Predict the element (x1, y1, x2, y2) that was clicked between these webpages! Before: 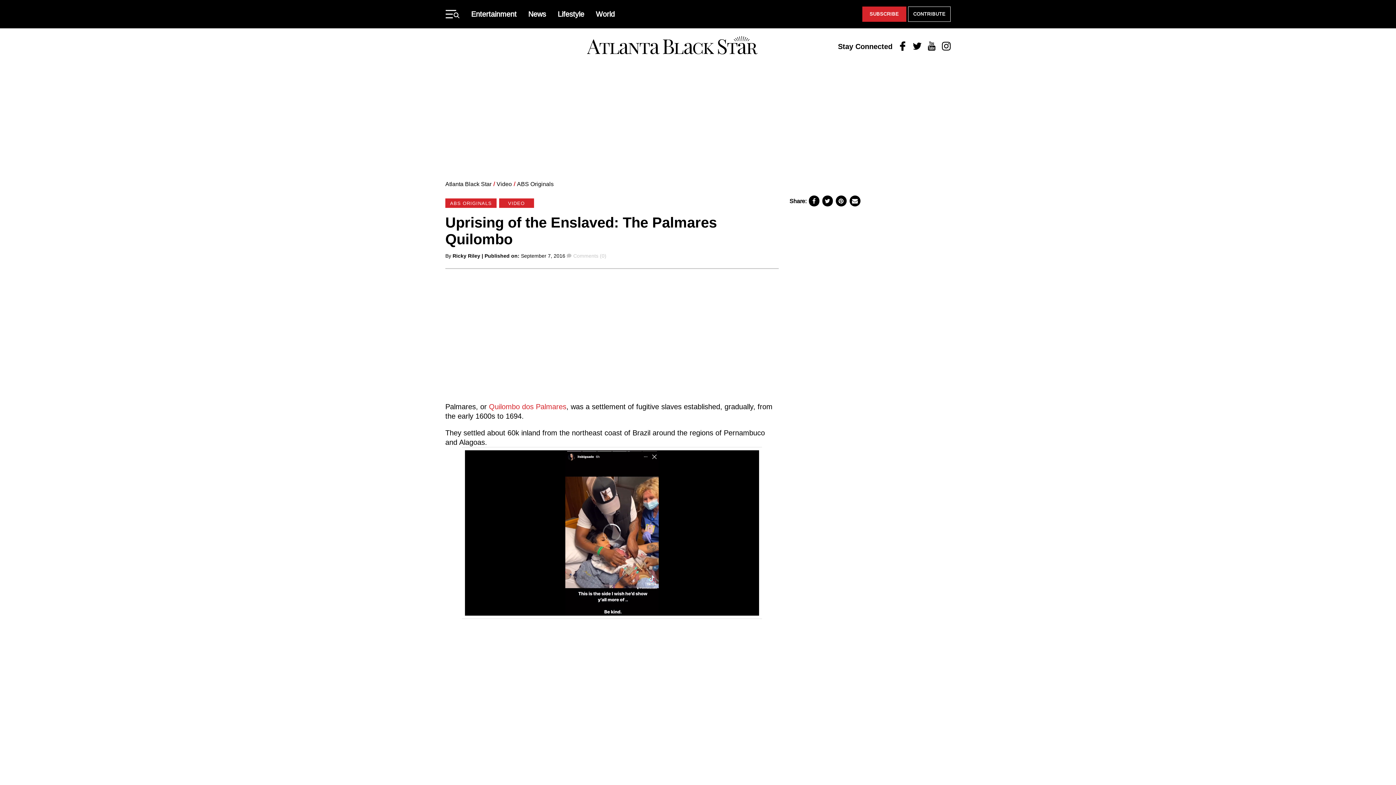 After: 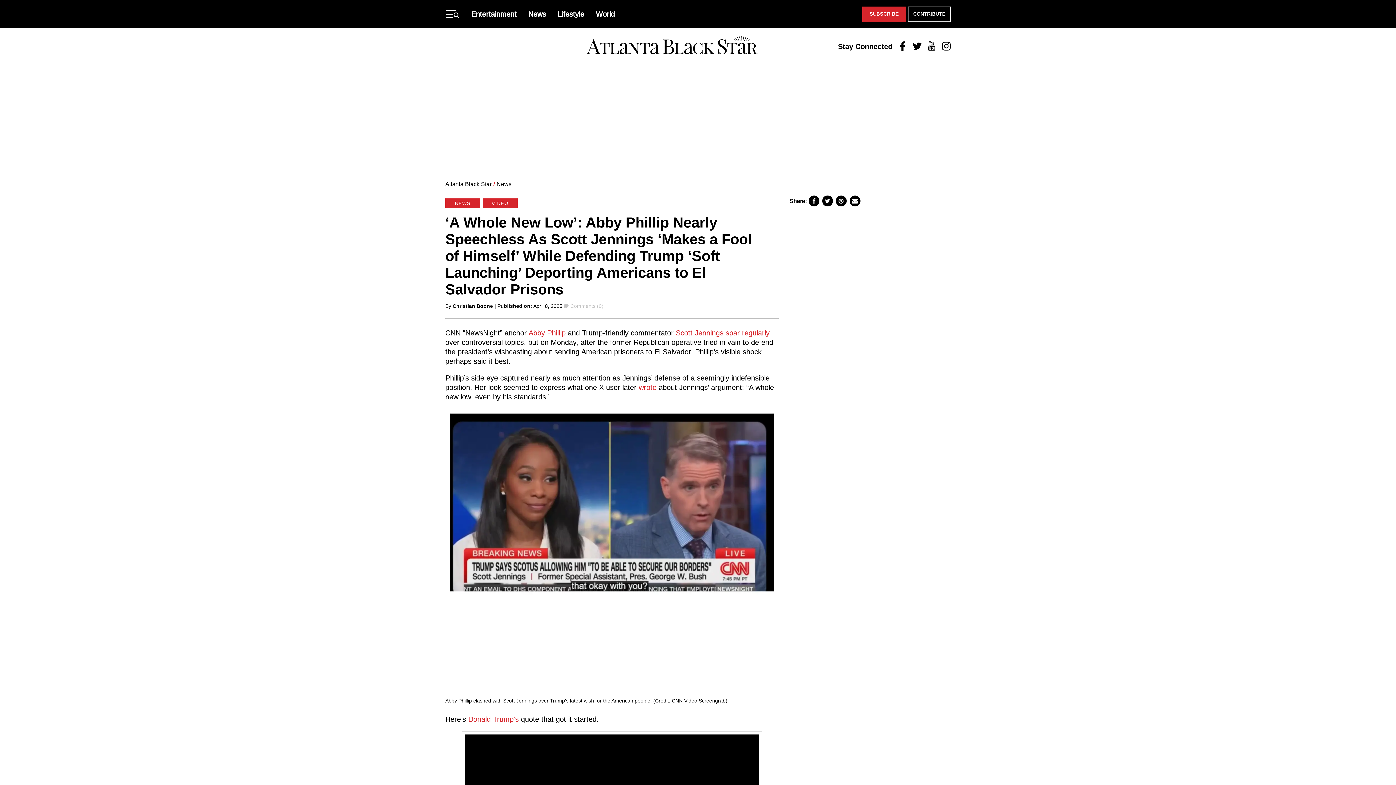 Action: label: Comments
Comments (0) bbox: (617, 704, 657, 709)